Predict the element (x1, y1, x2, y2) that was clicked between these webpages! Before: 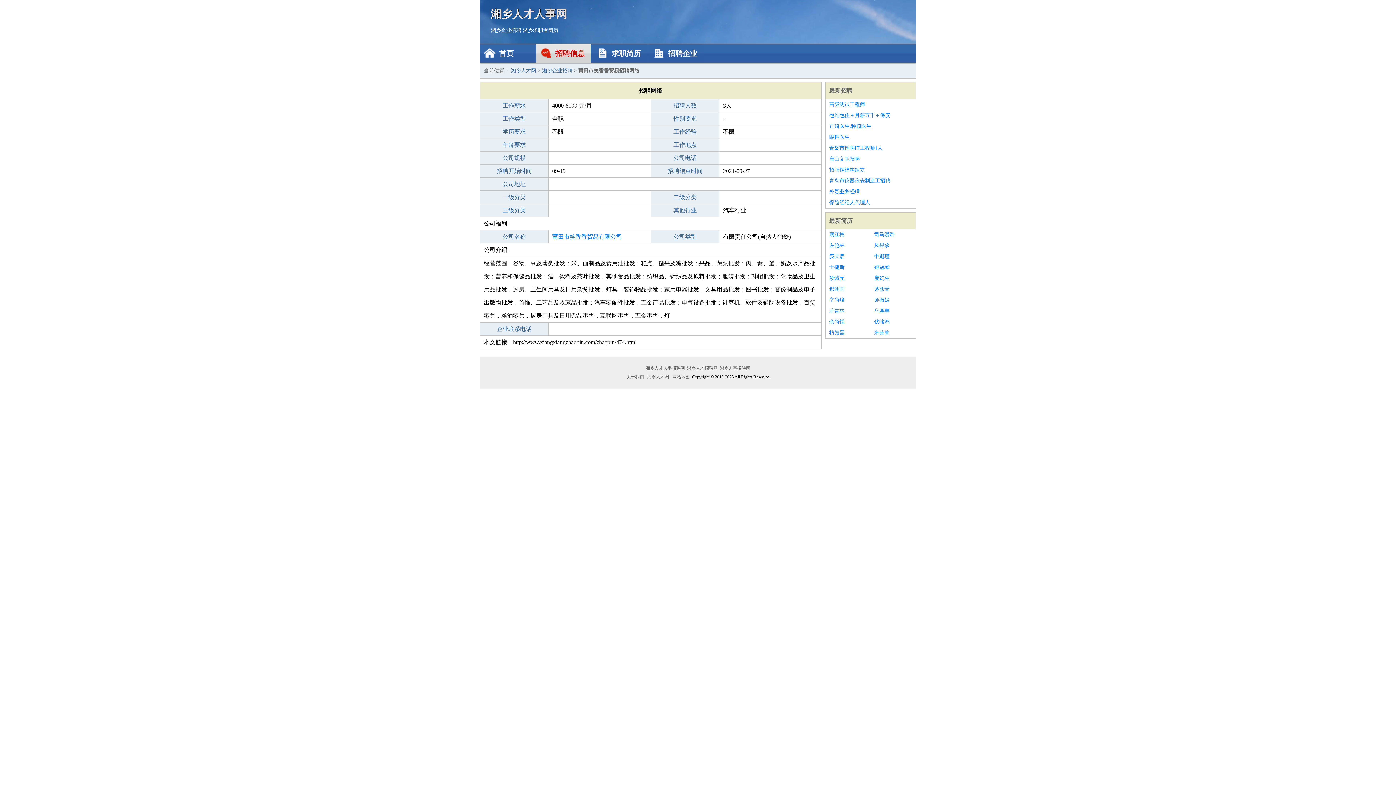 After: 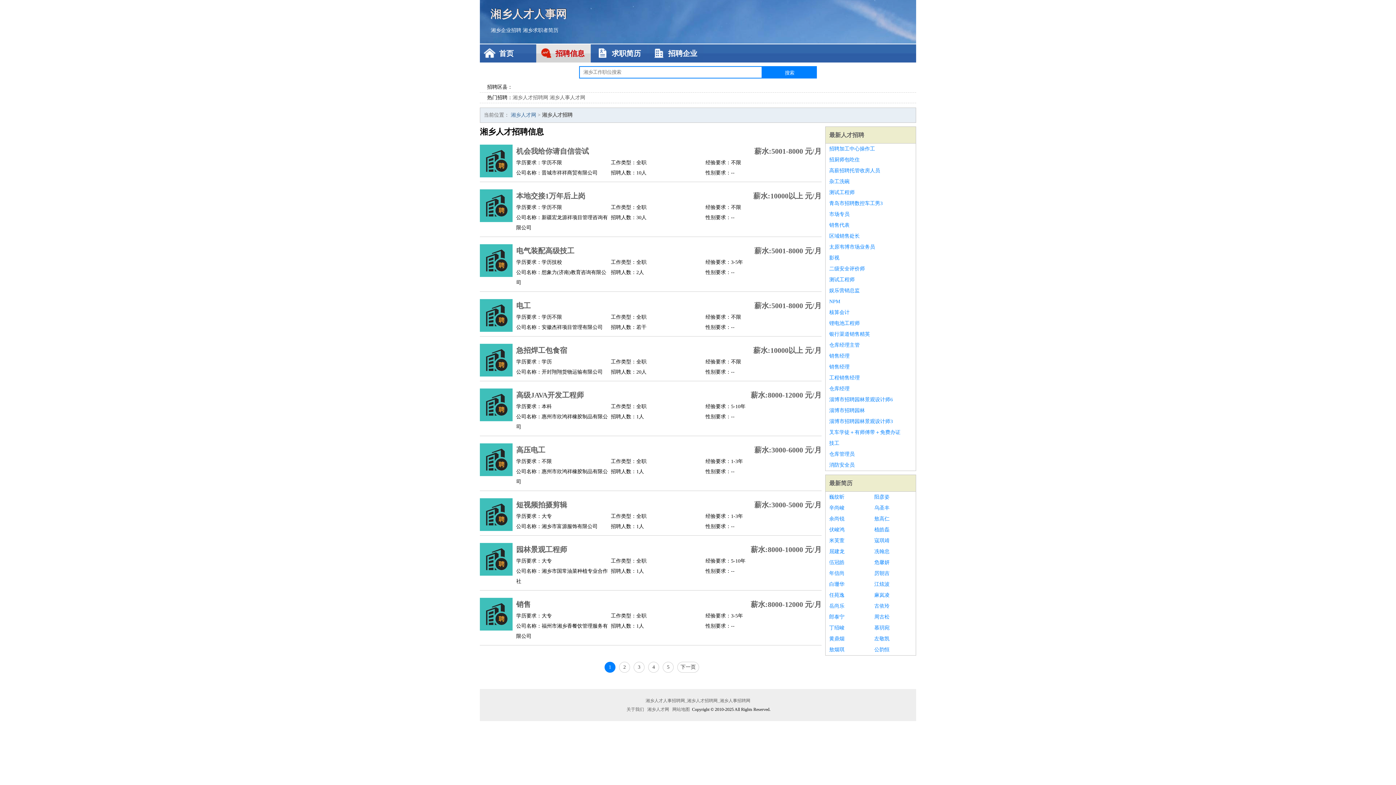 Action: bbox: (829, 87, 852, 93) label: 最新招聘